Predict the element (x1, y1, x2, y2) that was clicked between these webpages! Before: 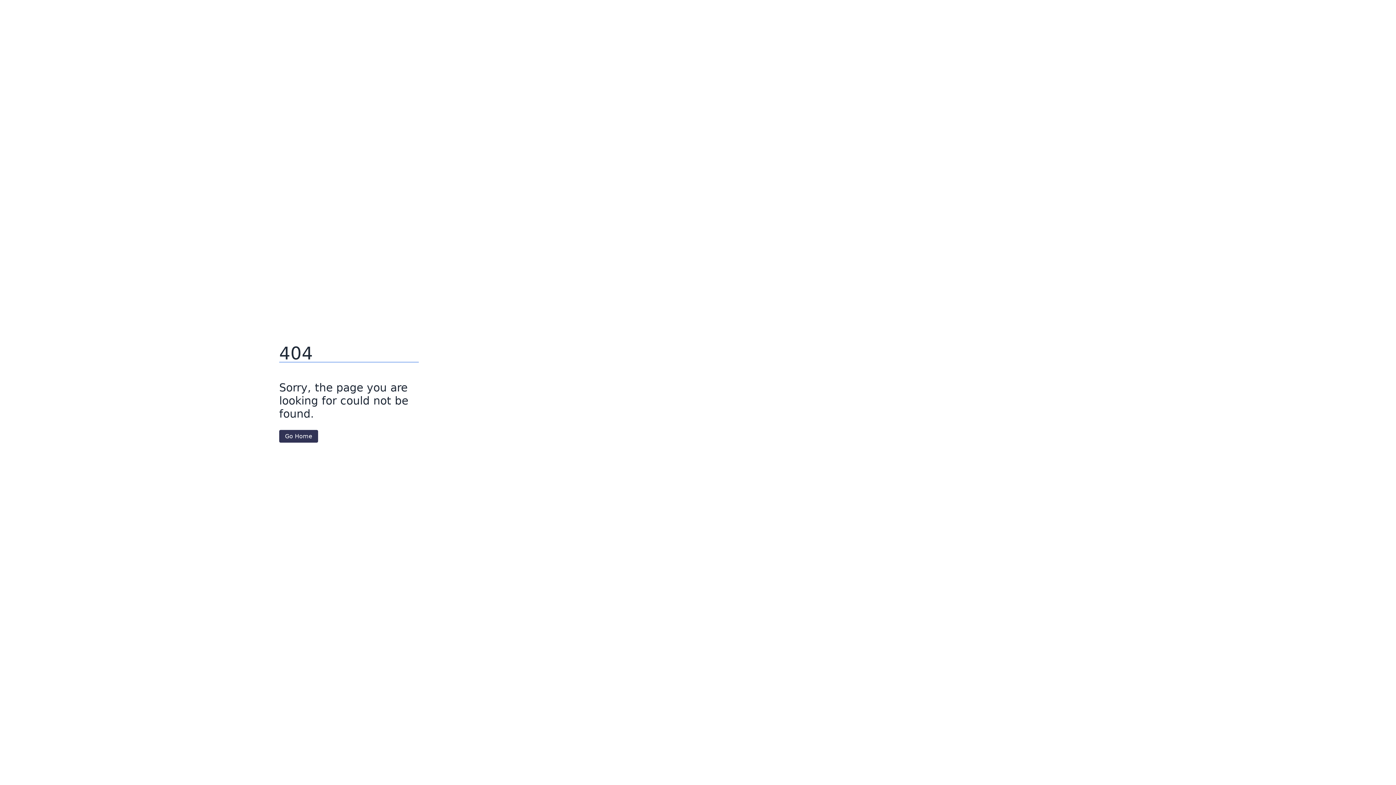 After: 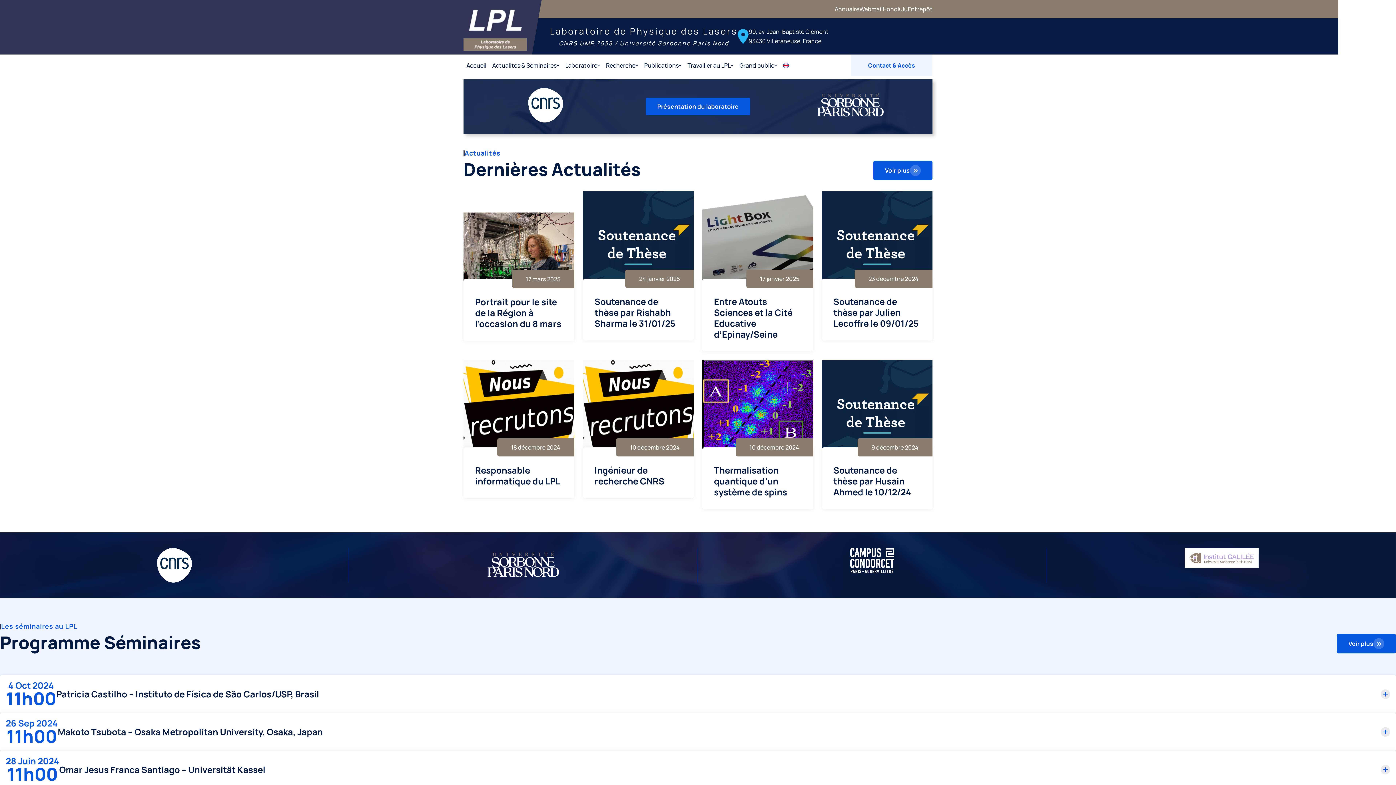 Action: label: Go Home bbox: (279, 430, 318, 442)